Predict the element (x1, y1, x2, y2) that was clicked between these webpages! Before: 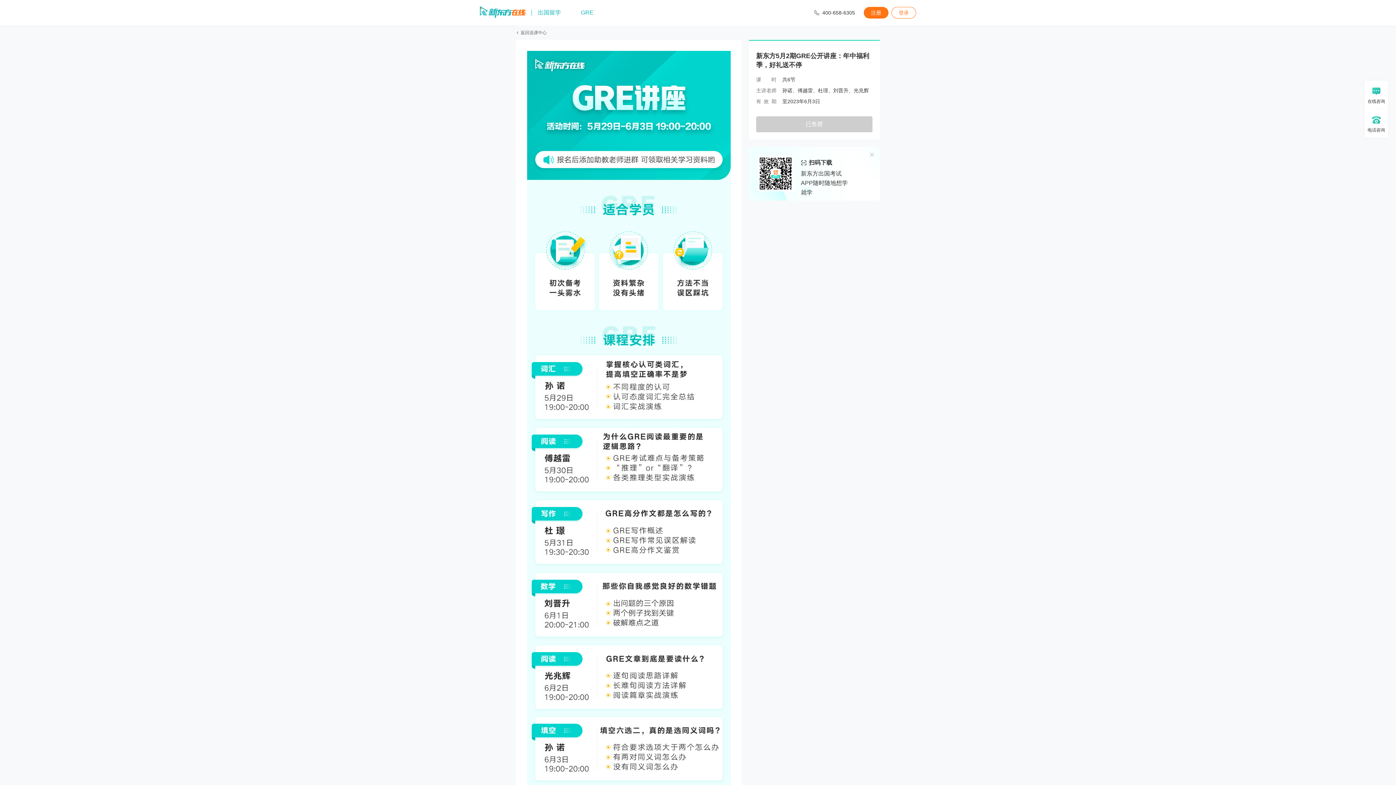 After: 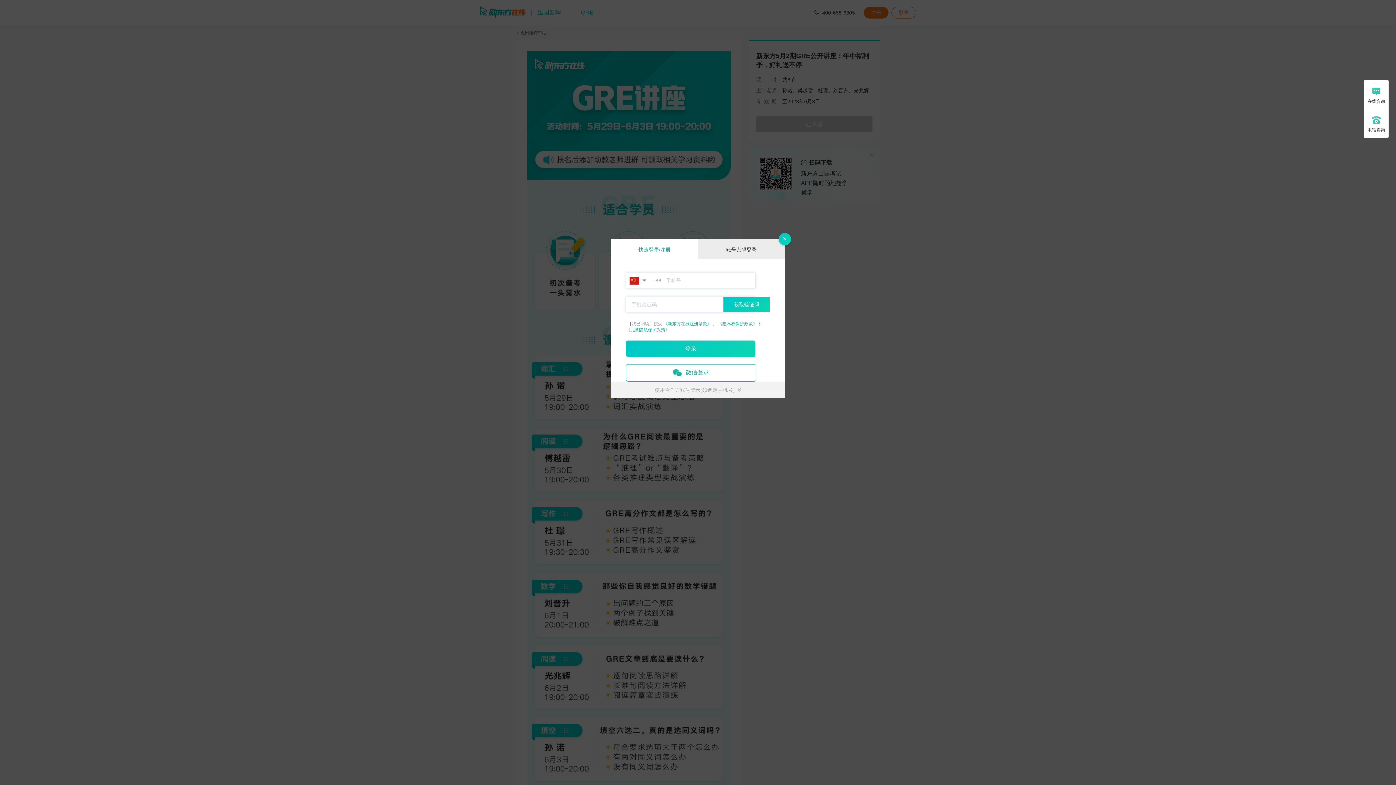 Action: bbox: (891, 6, 916, 18) label: 登录